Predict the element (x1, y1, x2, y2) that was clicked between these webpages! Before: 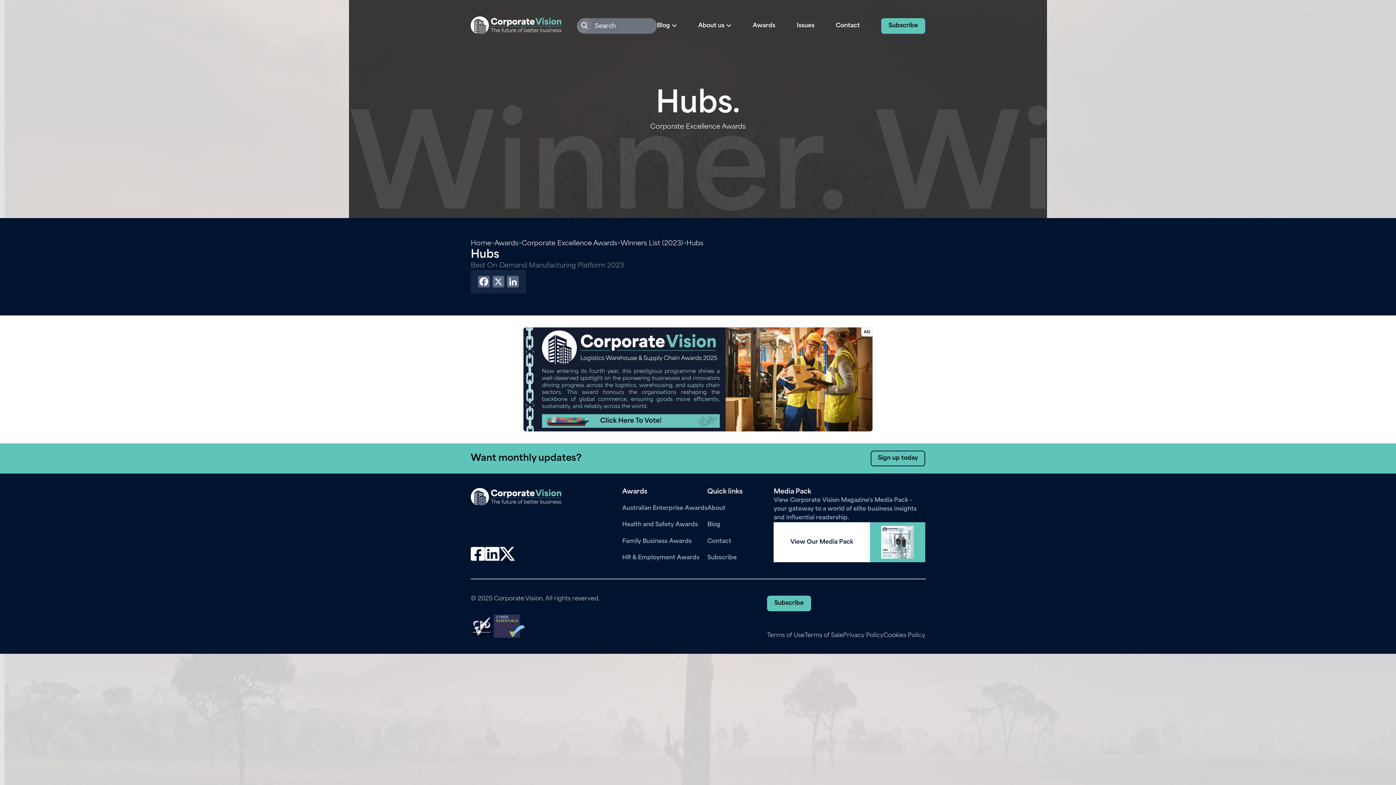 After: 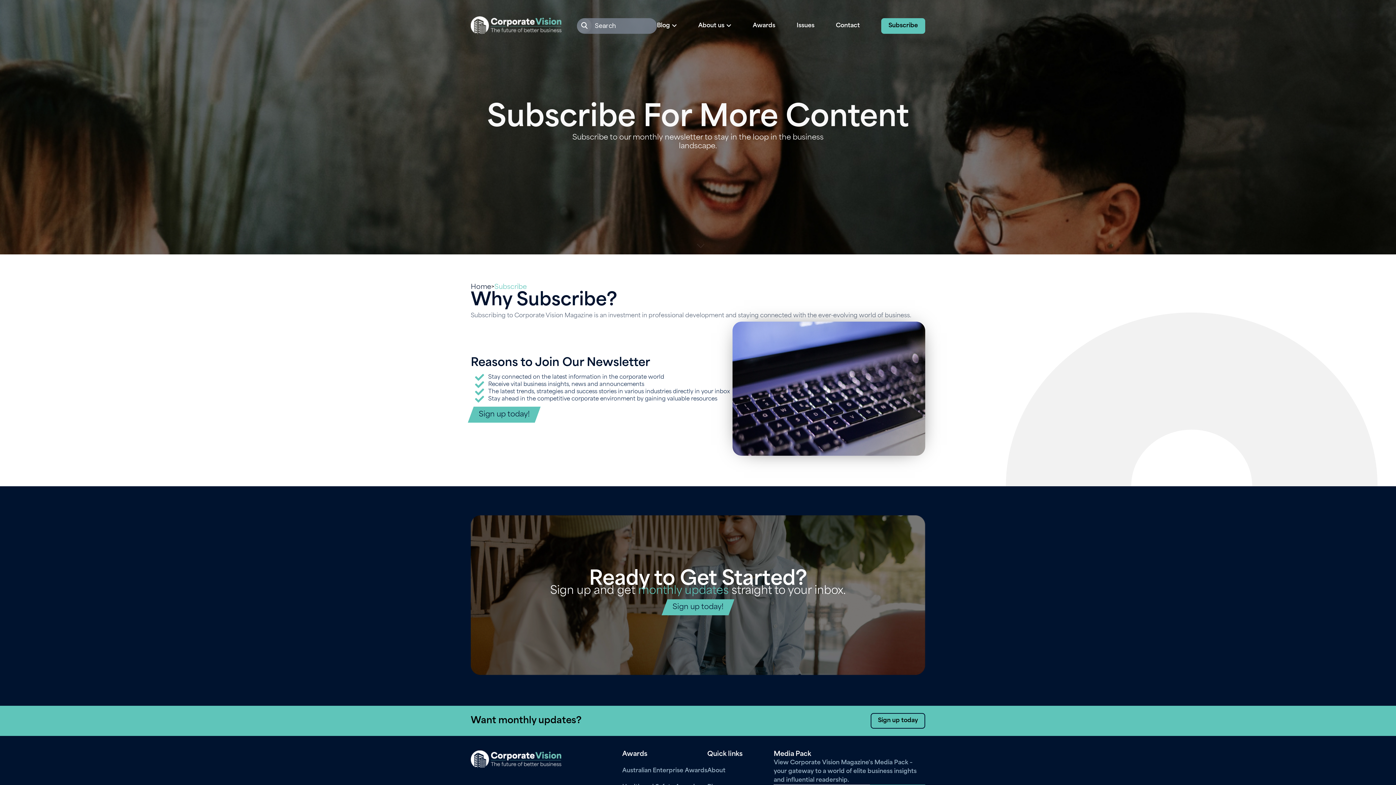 Action: label: Subscribe bbox: (707, 553, 742, 562)